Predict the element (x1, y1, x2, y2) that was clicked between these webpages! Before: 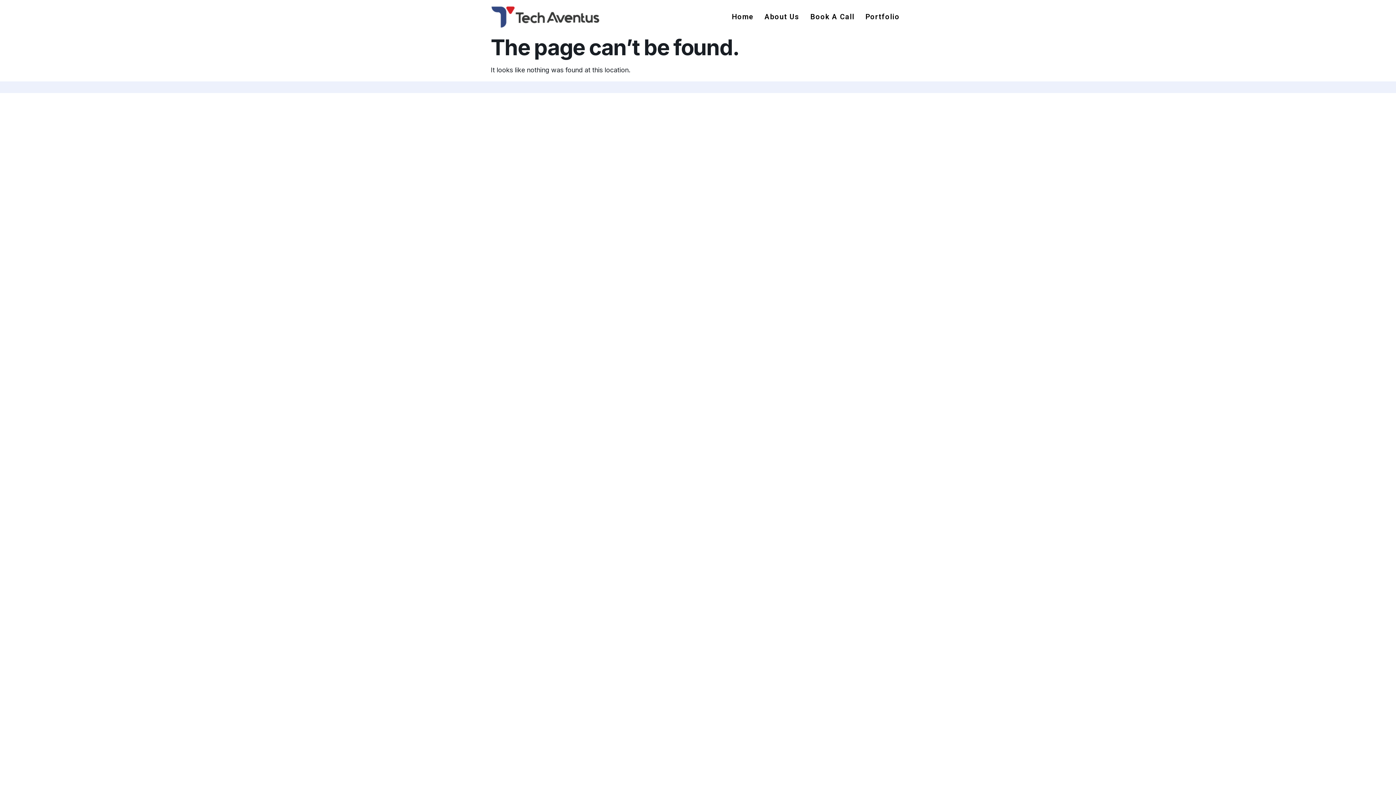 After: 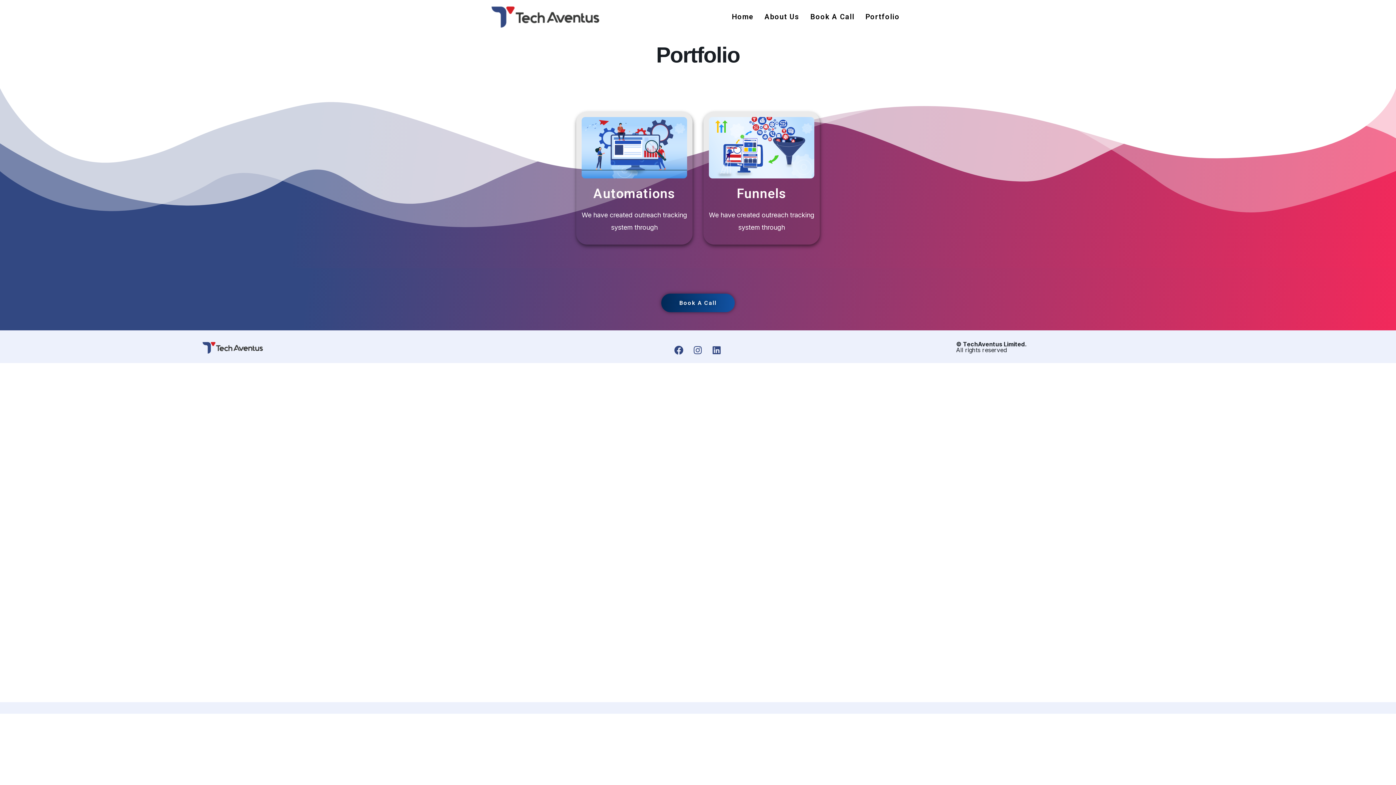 Action: bbox: (860, 13, 905, 19) label: Portfolio